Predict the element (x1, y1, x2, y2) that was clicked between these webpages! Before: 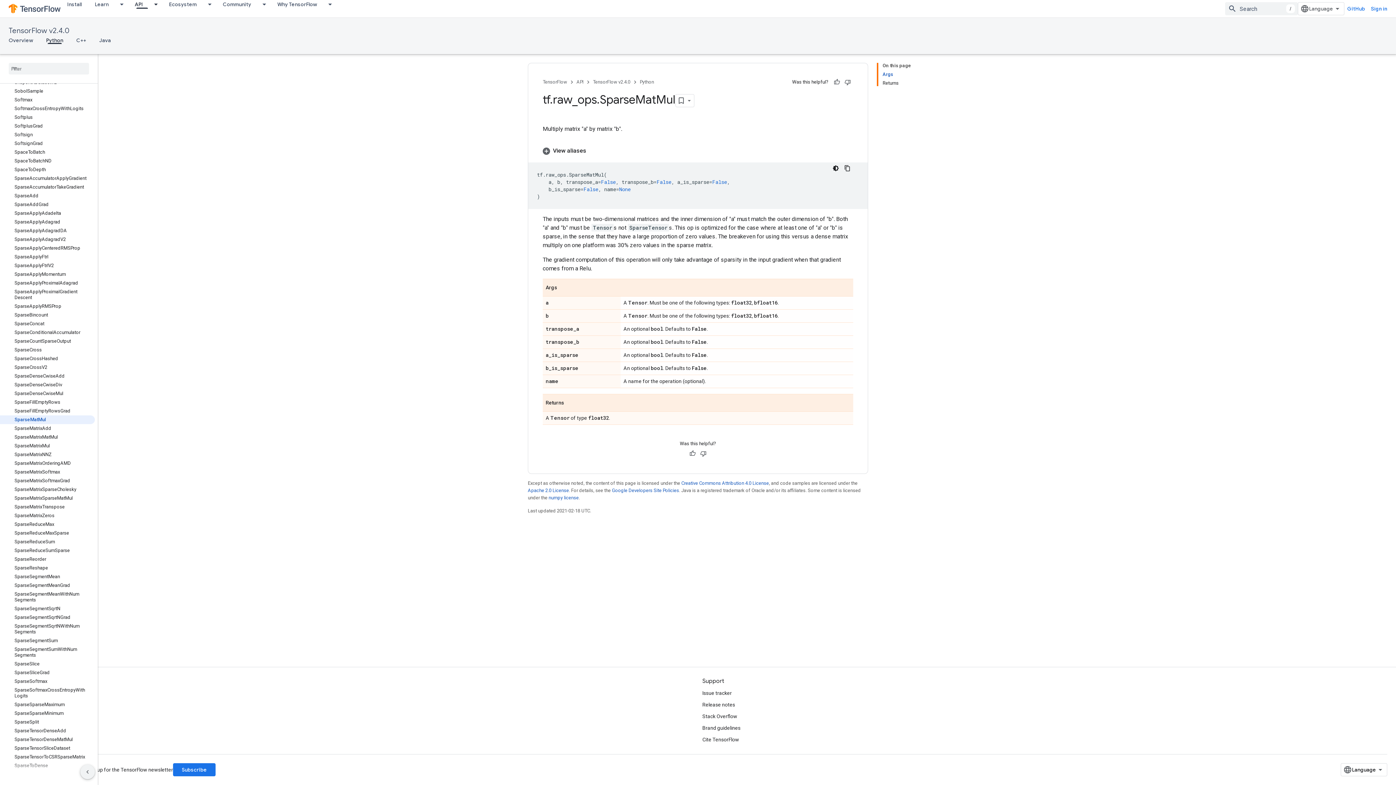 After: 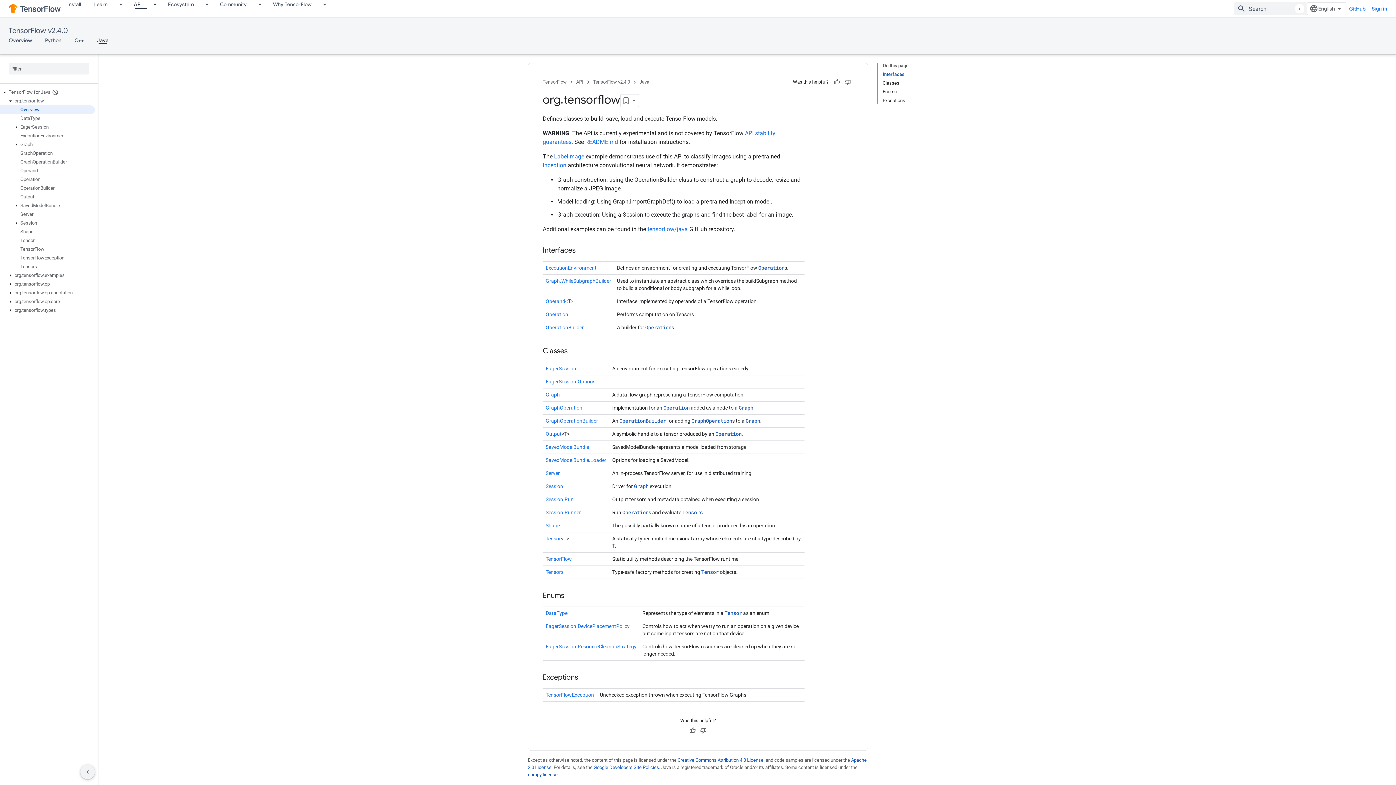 Action: label: Java bbox: (92, 36, 117, 44)